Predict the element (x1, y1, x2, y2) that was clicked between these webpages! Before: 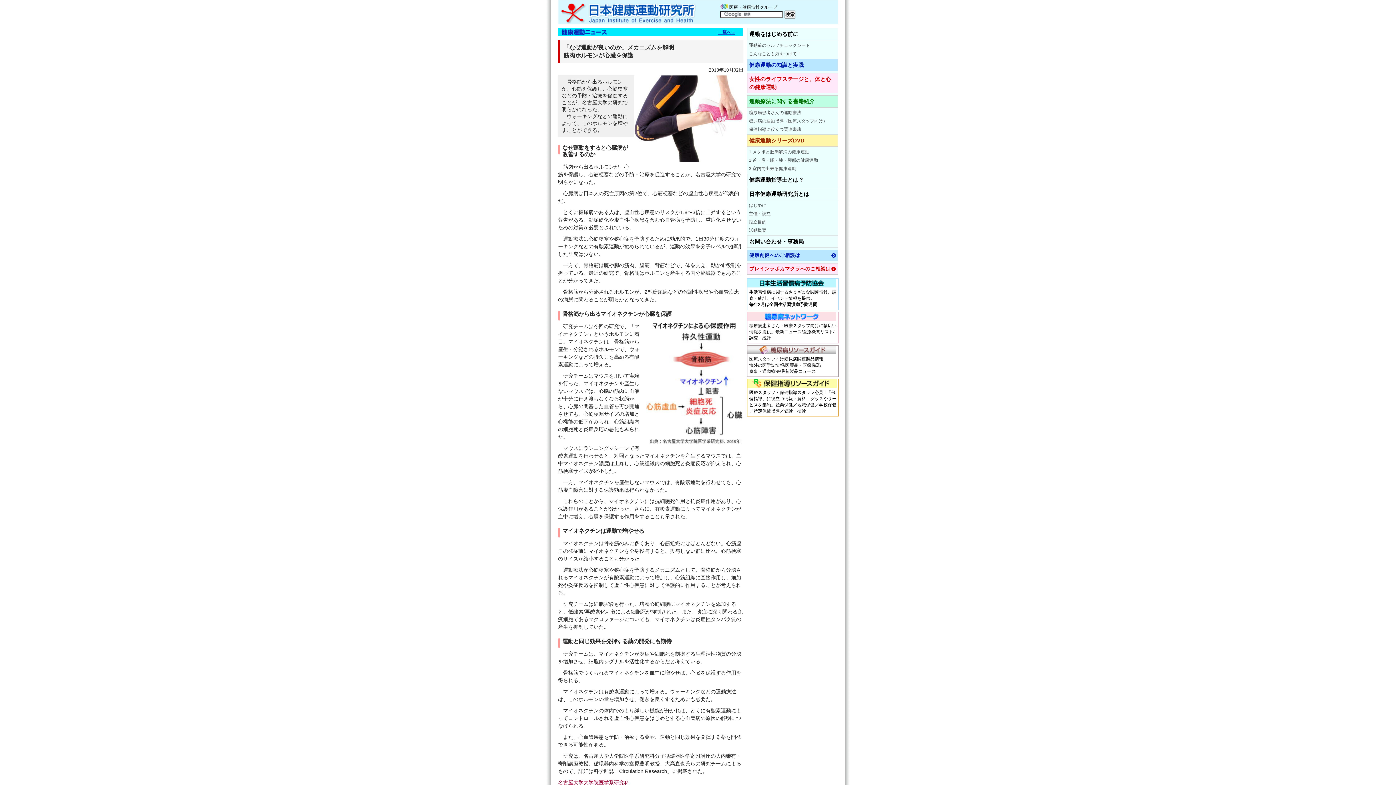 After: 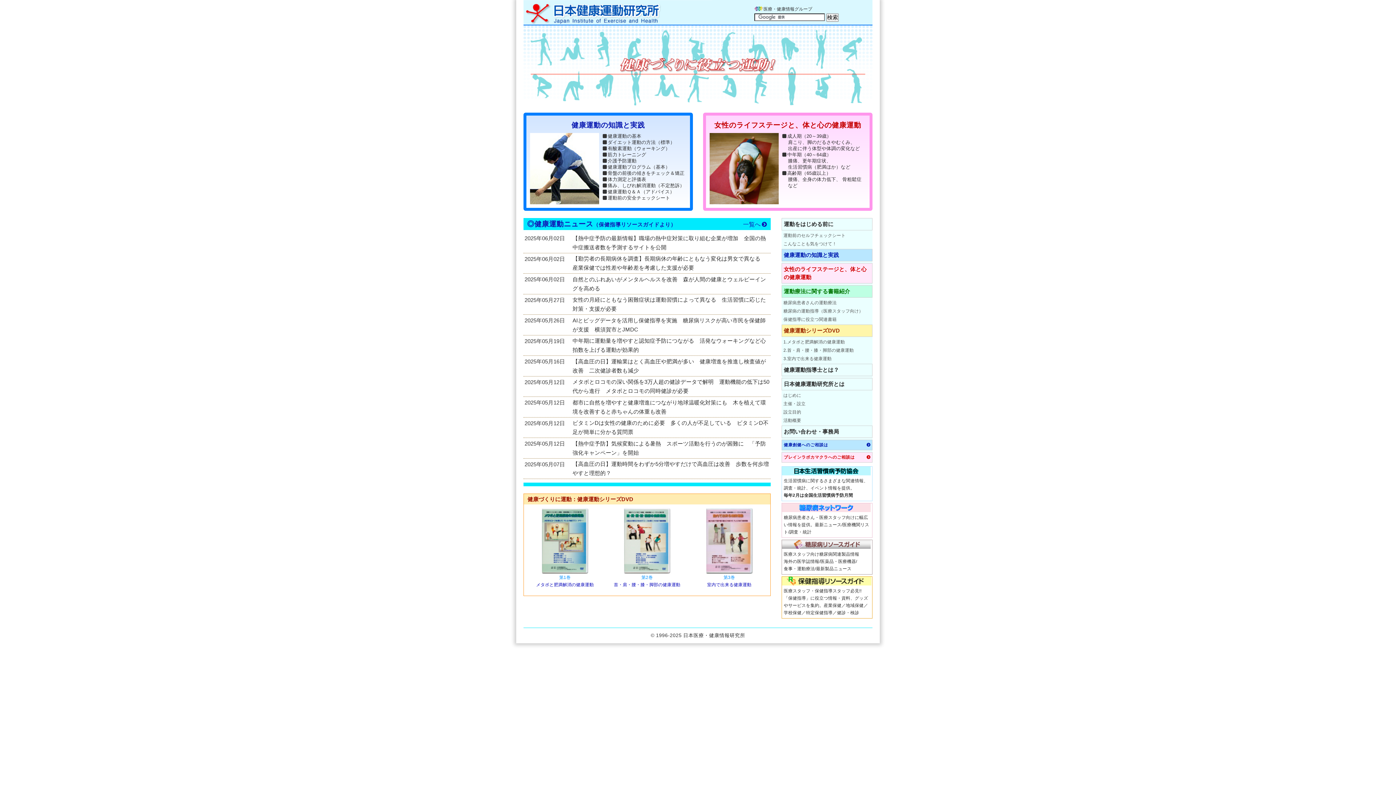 Action: bbox: (558, 0, 838, 6)